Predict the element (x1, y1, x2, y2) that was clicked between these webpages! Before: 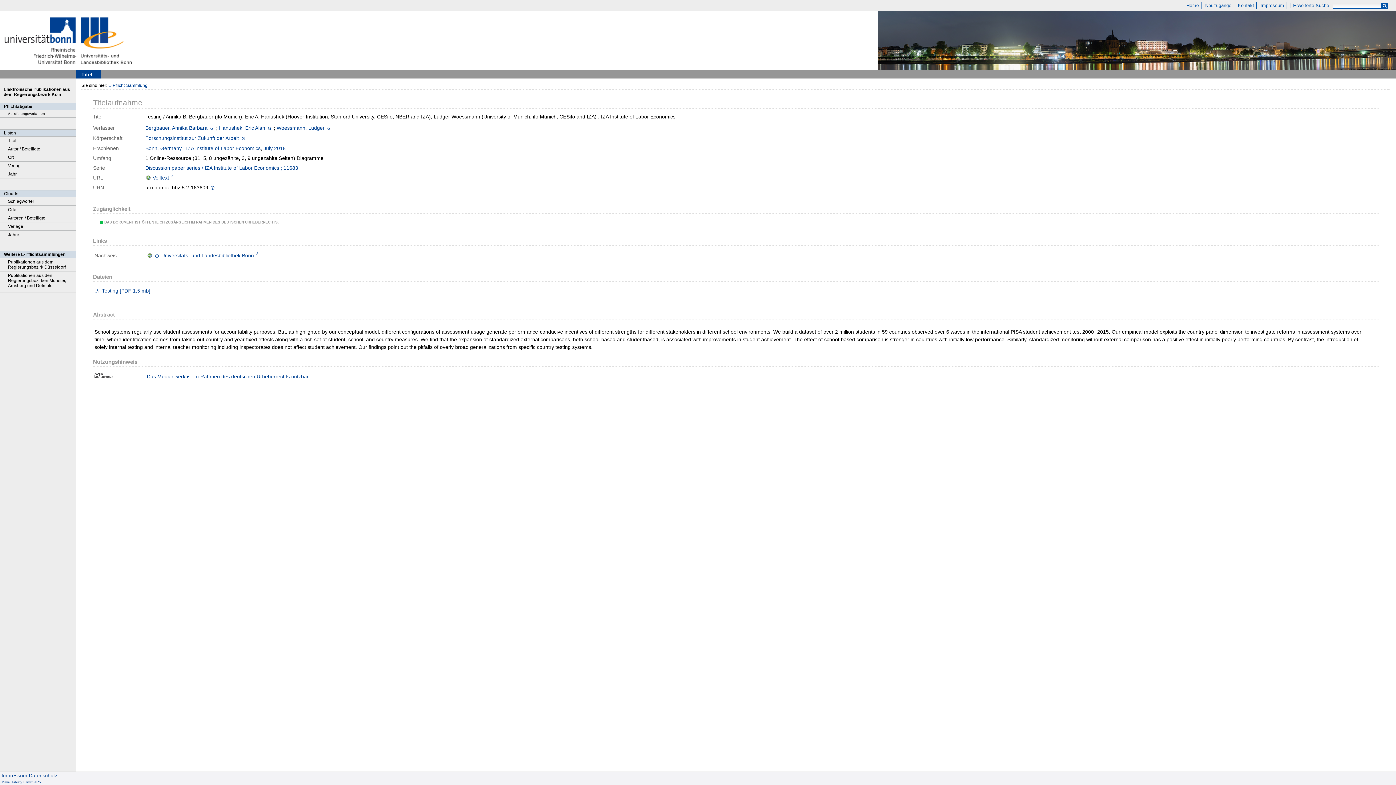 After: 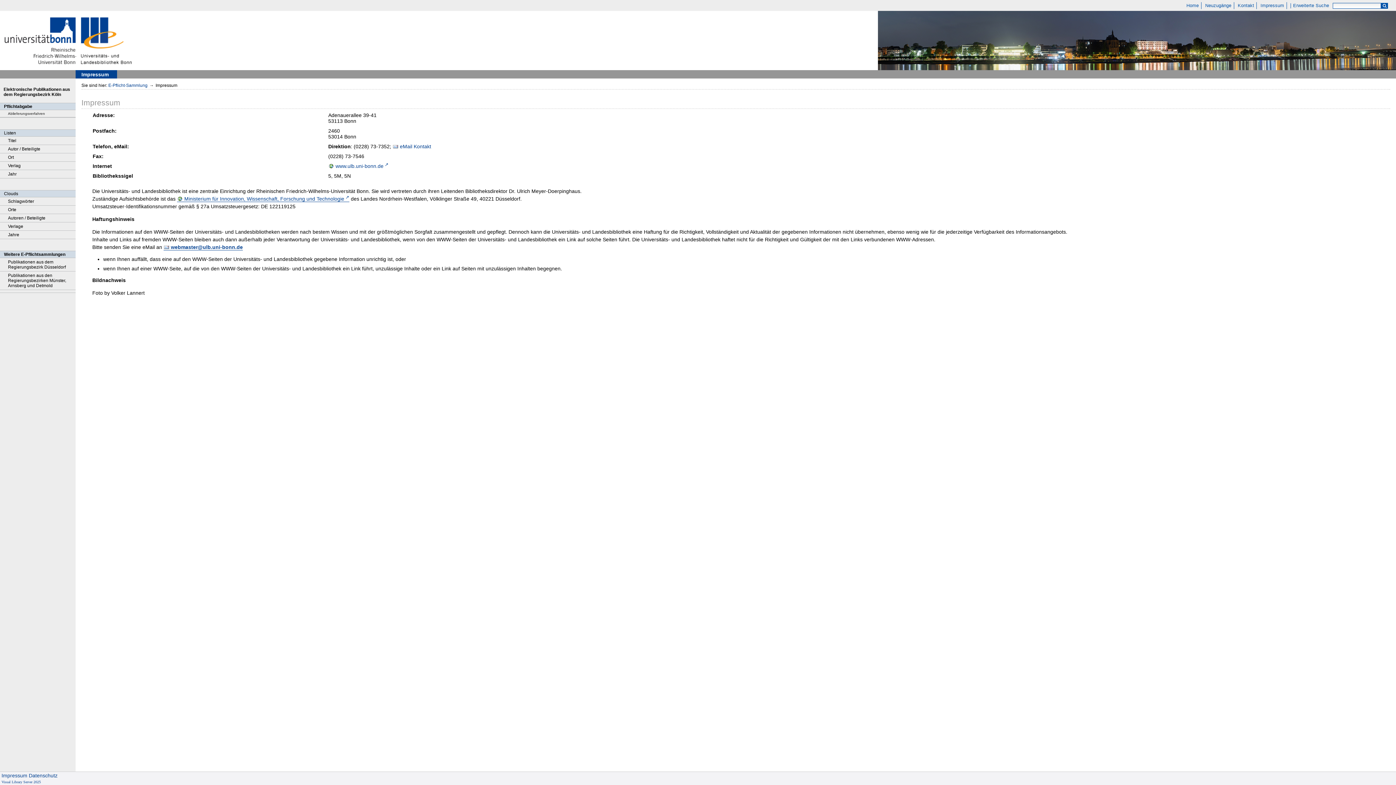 Action: label: Impressum bbox: (1, 773, 27, 778)